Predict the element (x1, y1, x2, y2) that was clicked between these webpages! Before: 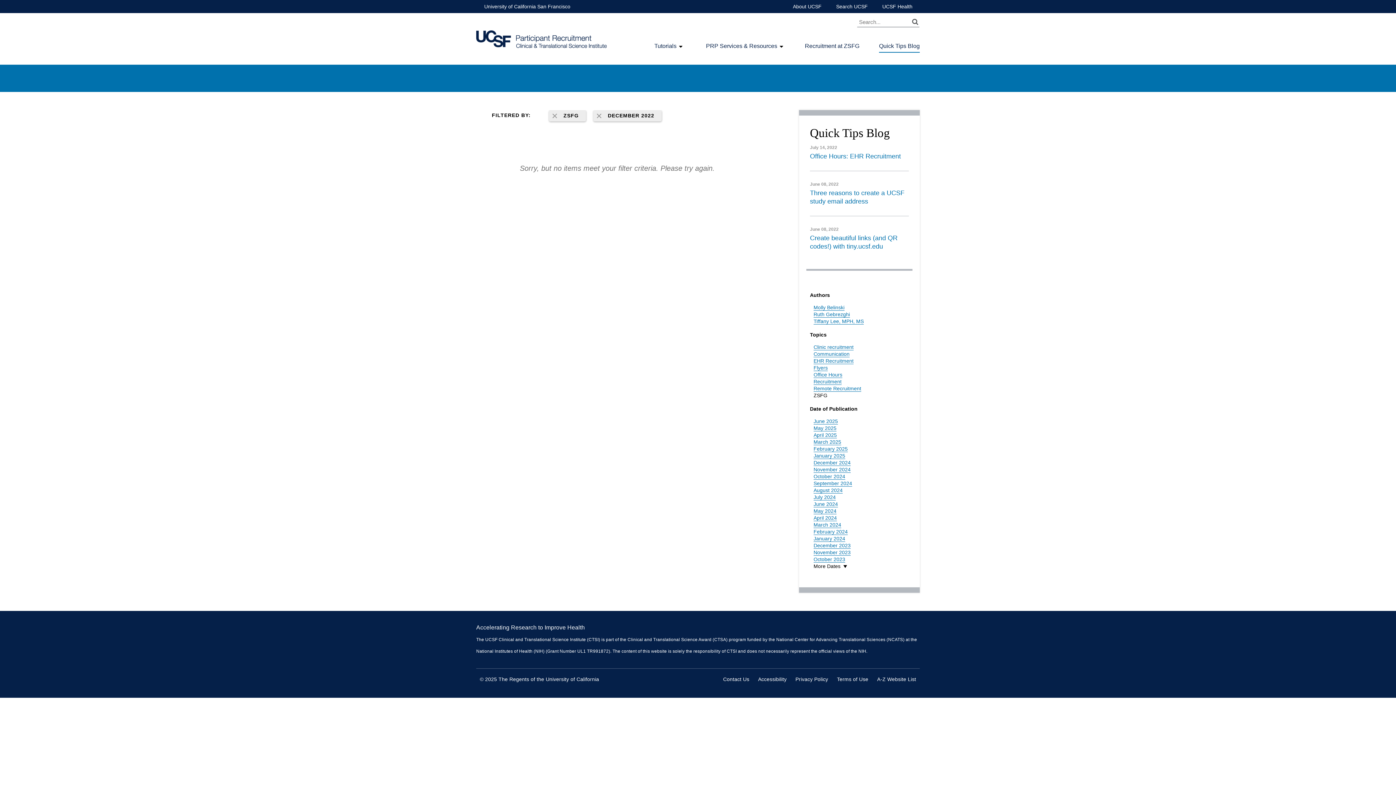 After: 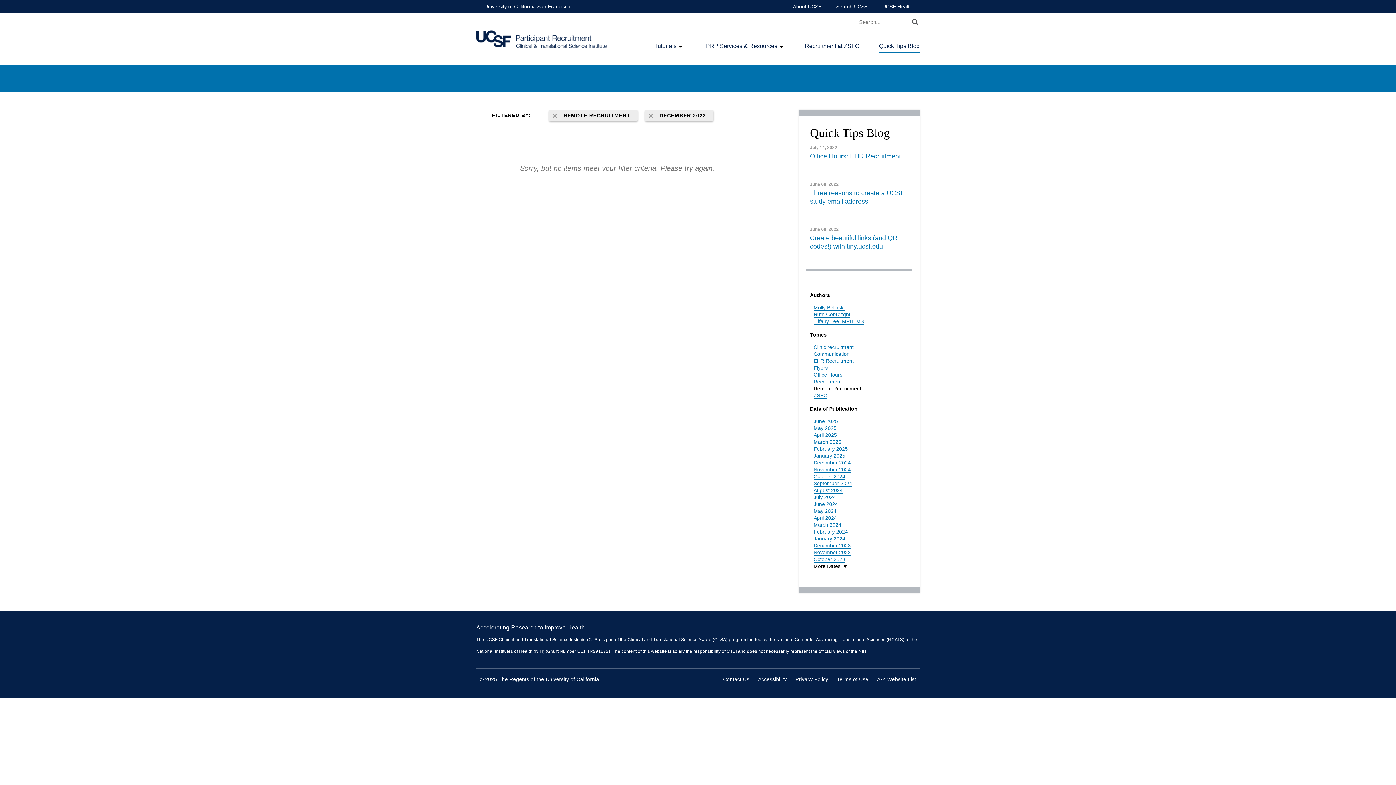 Action: label: Remote Recruitment bbox: (813, 385, 861, 392)